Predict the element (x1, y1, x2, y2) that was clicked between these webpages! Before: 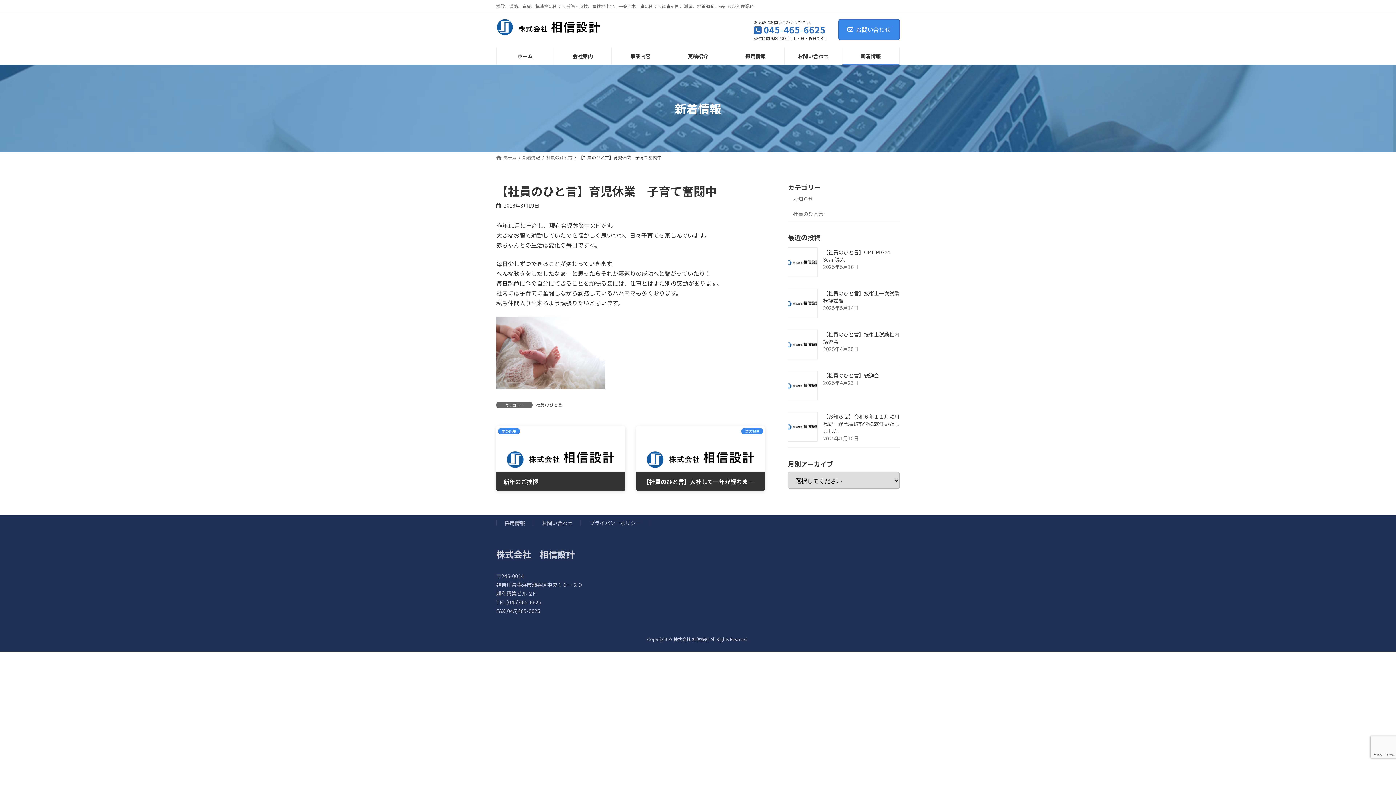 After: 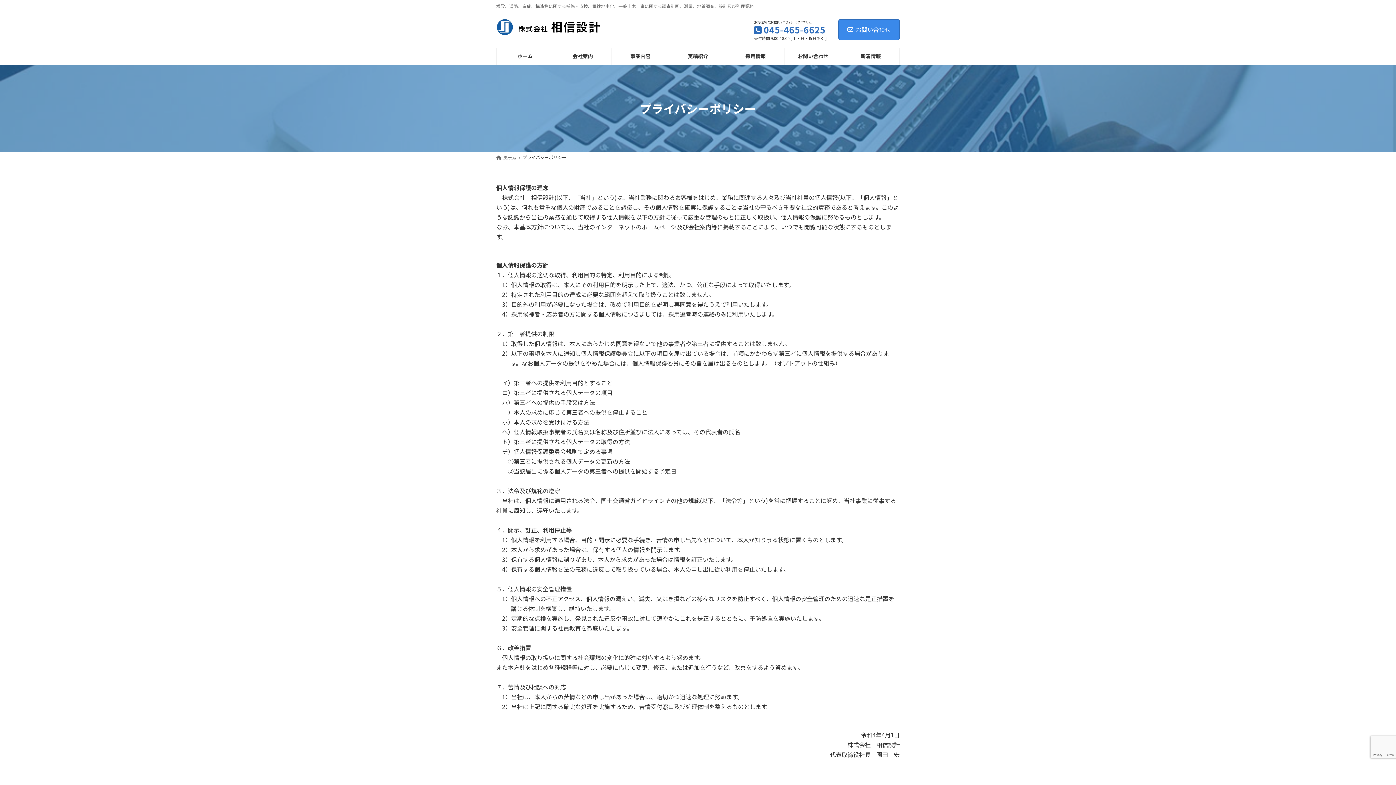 Action: bbox: (589, 519, 640, 526) label: プライバシーポリシー